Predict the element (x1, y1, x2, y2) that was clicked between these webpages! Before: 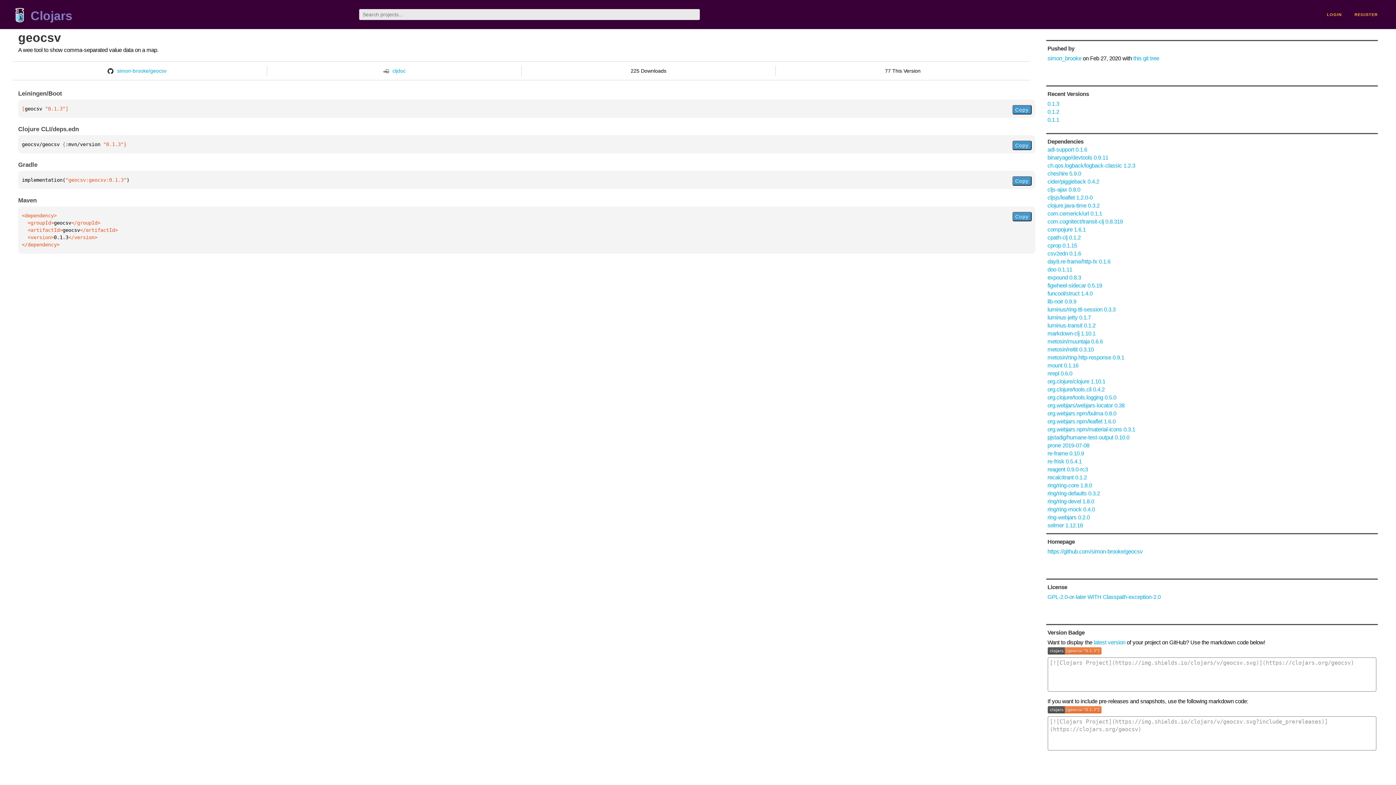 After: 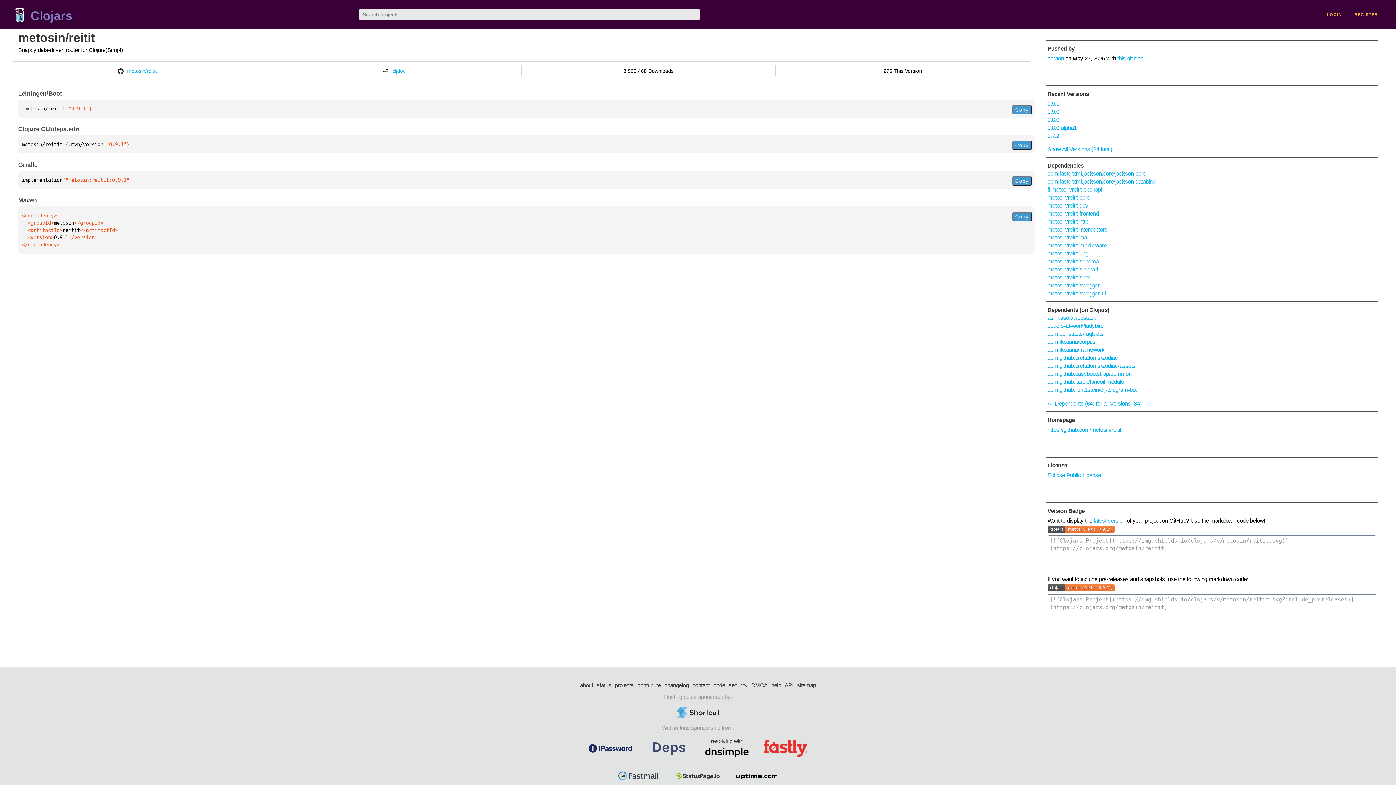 Action: bbox: (1047, 346, 1094, 352) label: metosin/reitit 0.3.10